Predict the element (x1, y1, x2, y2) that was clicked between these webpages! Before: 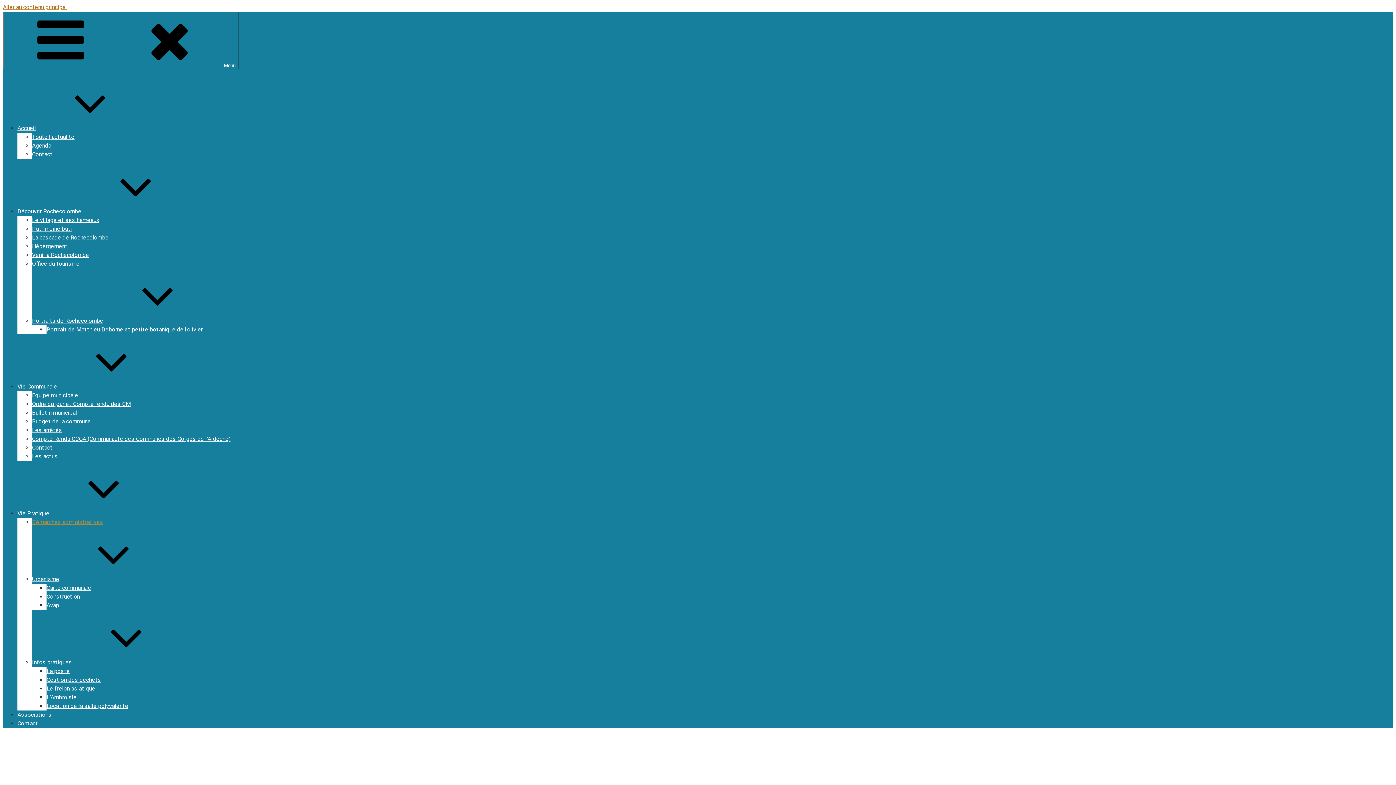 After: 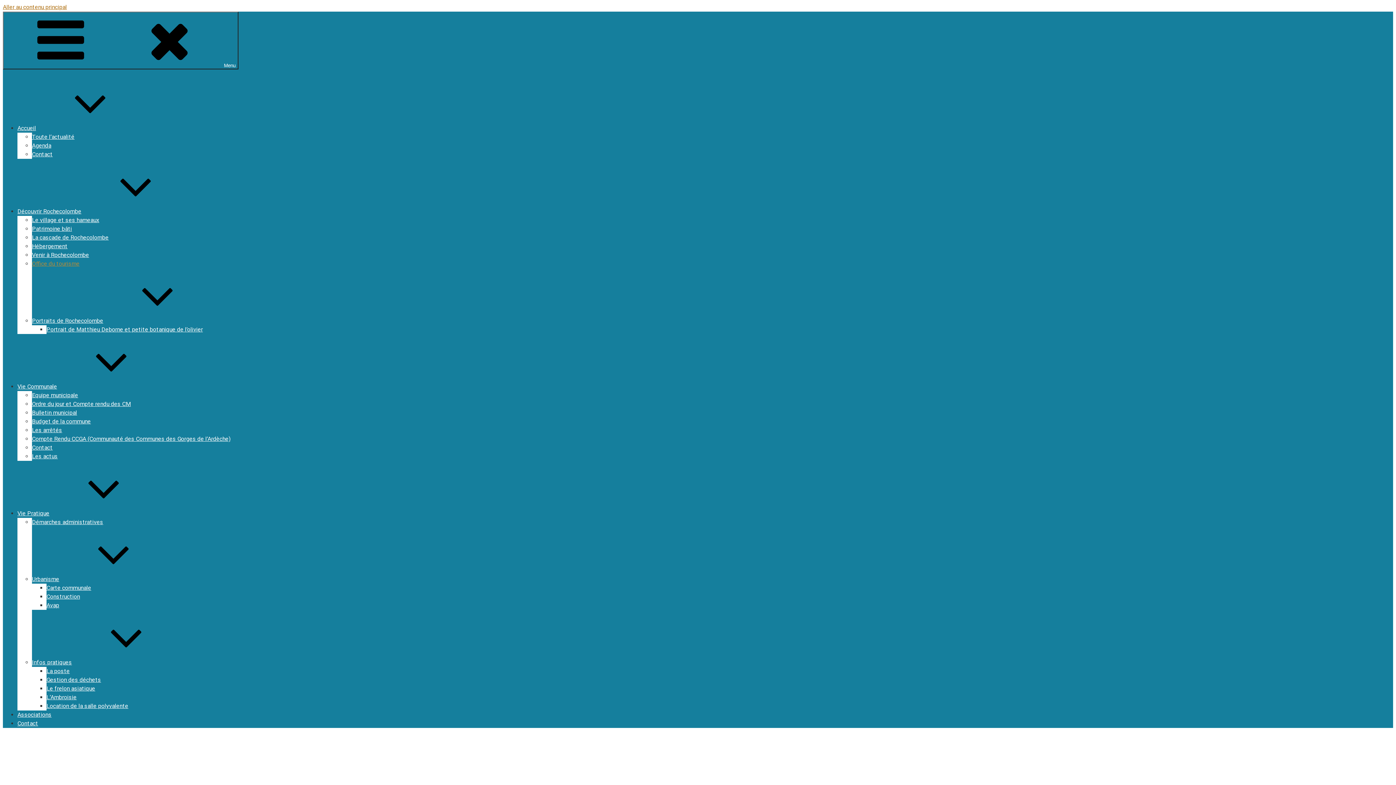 Action: label: Office du tourisme bbox: (32, 260, 79, 267)